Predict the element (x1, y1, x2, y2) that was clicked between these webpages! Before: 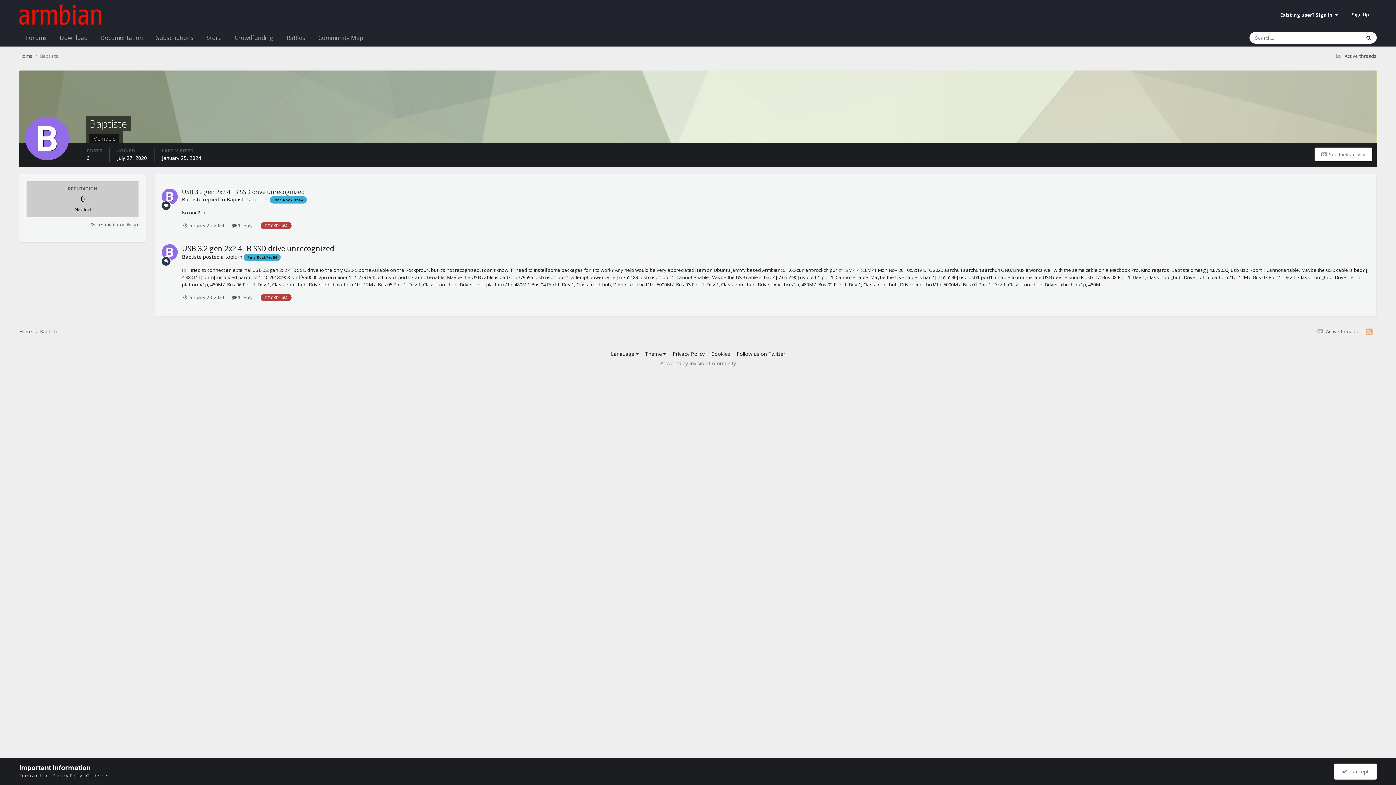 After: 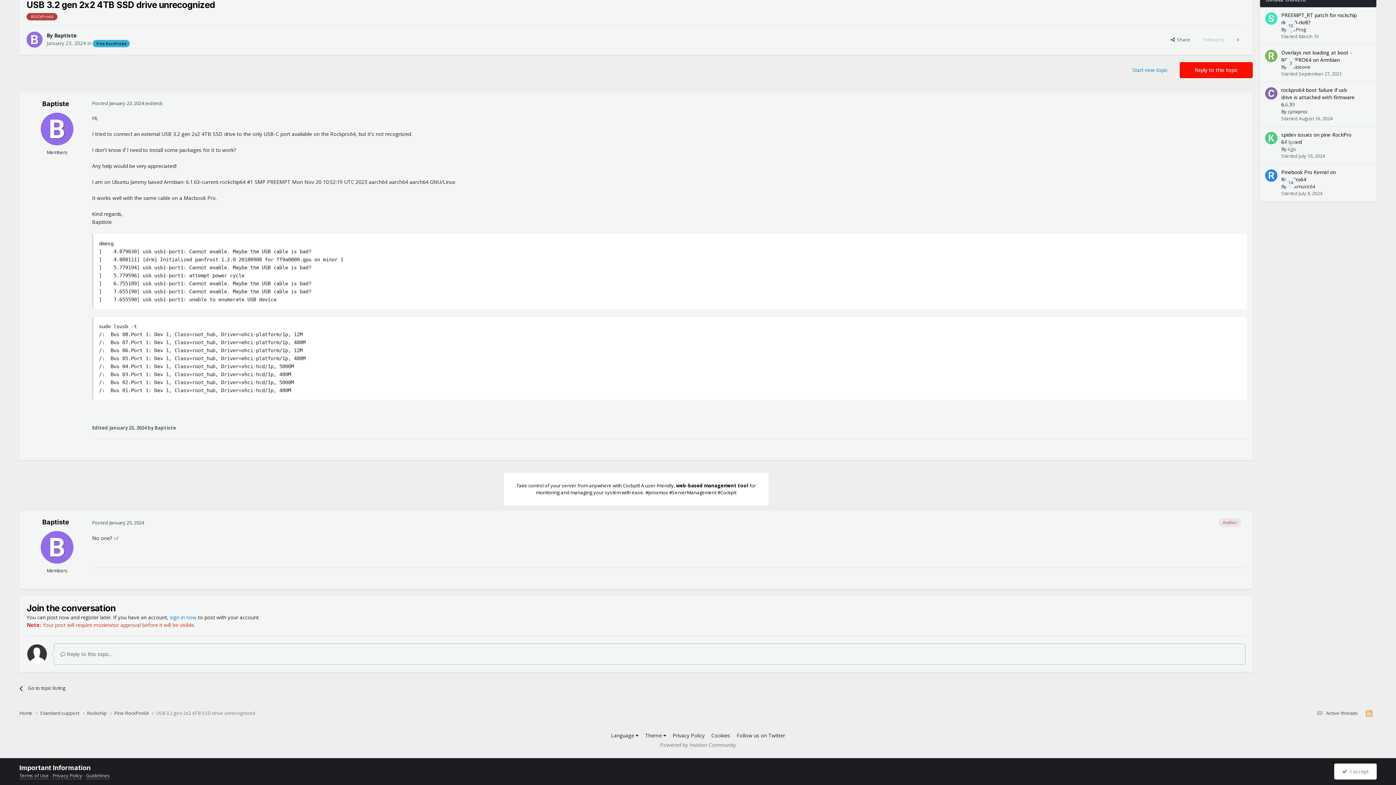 Action: bbox: (232, 294, 252, 300) label:  1 reply